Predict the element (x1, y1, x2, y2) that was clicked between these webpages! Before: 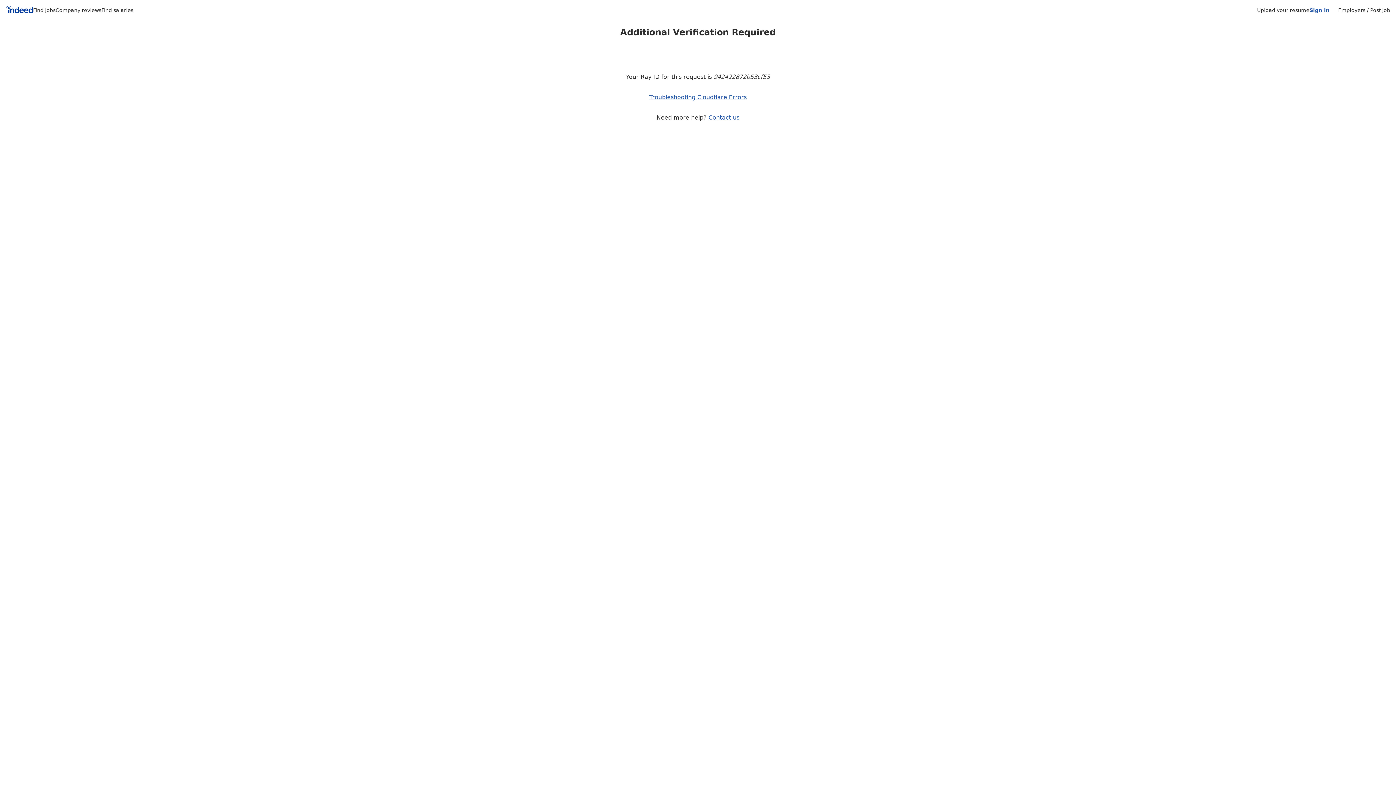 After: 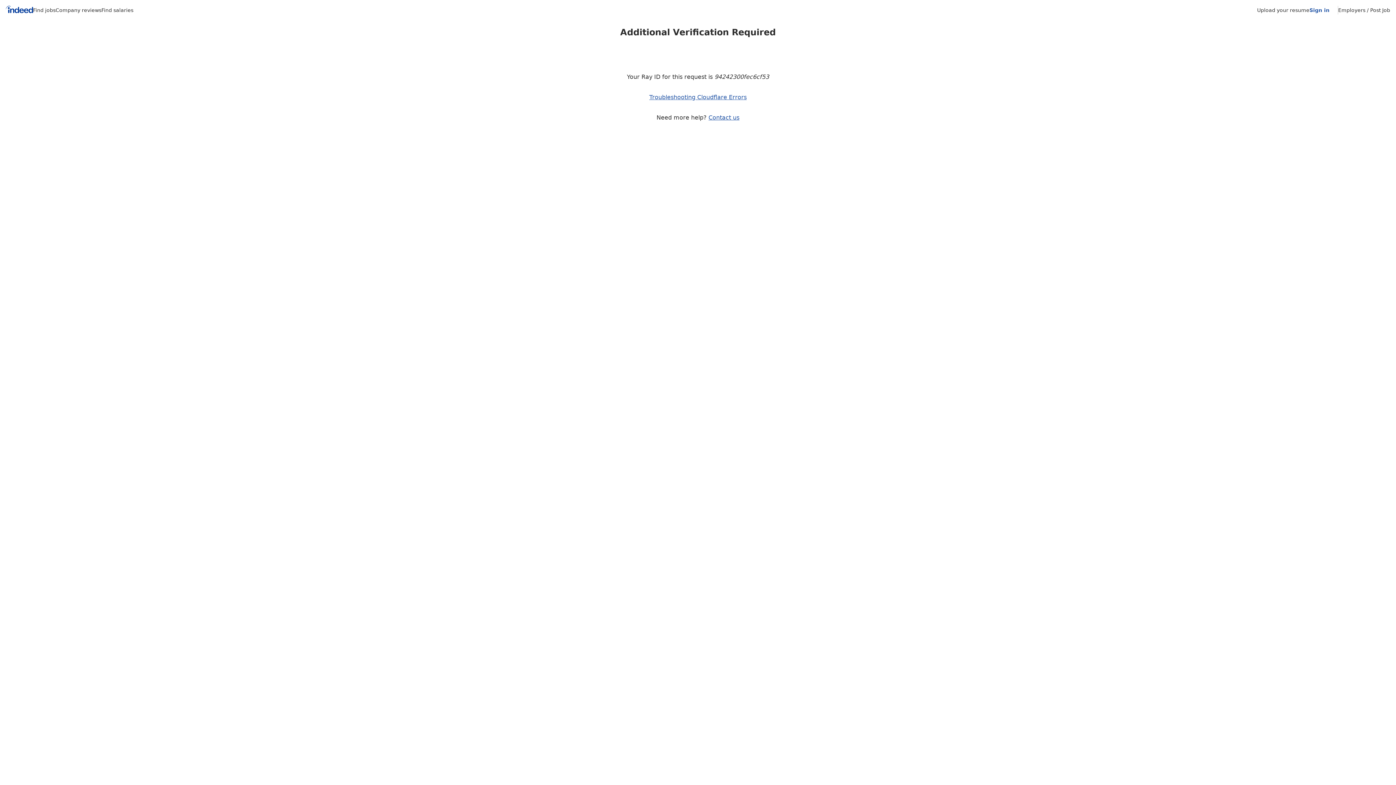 Action: bbox: (101, 7, 133, 13) label: Find salaries